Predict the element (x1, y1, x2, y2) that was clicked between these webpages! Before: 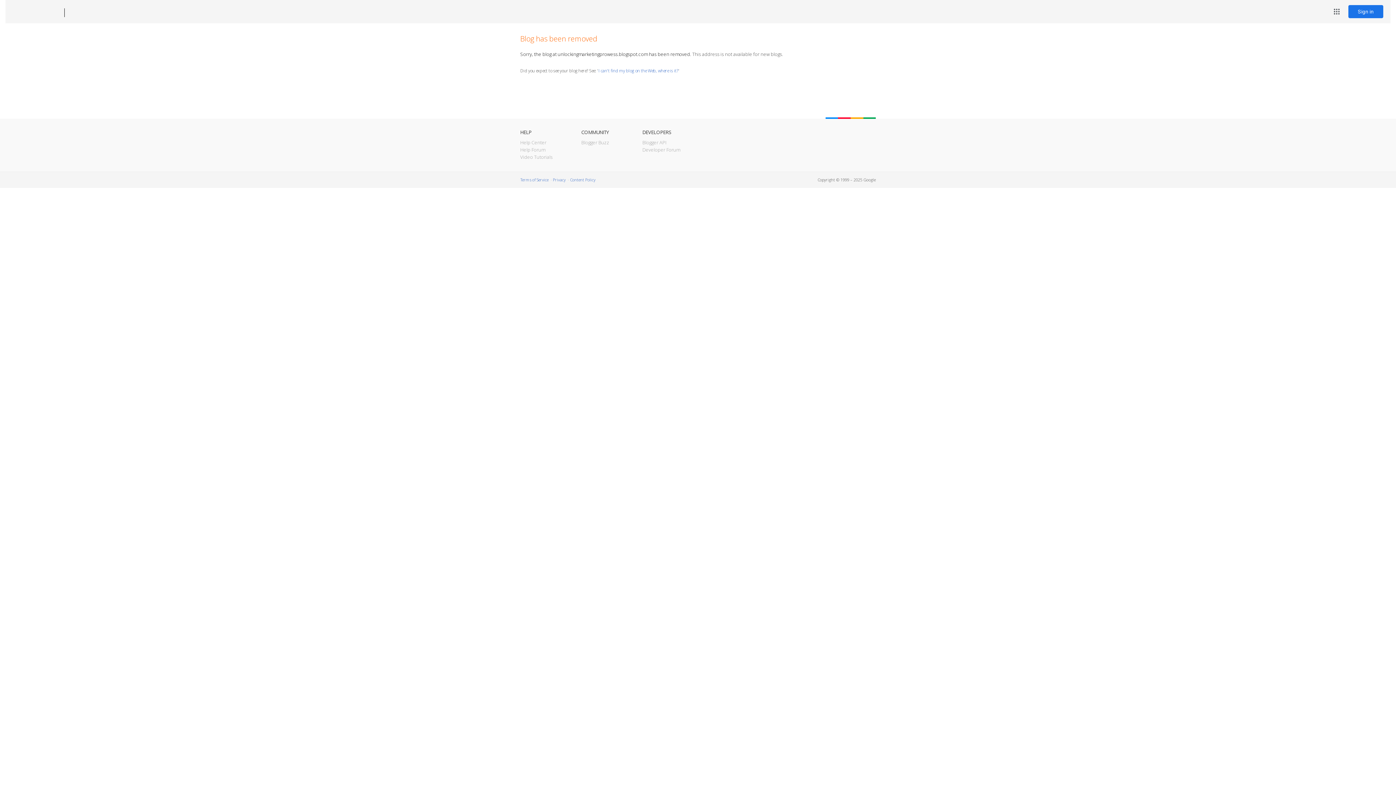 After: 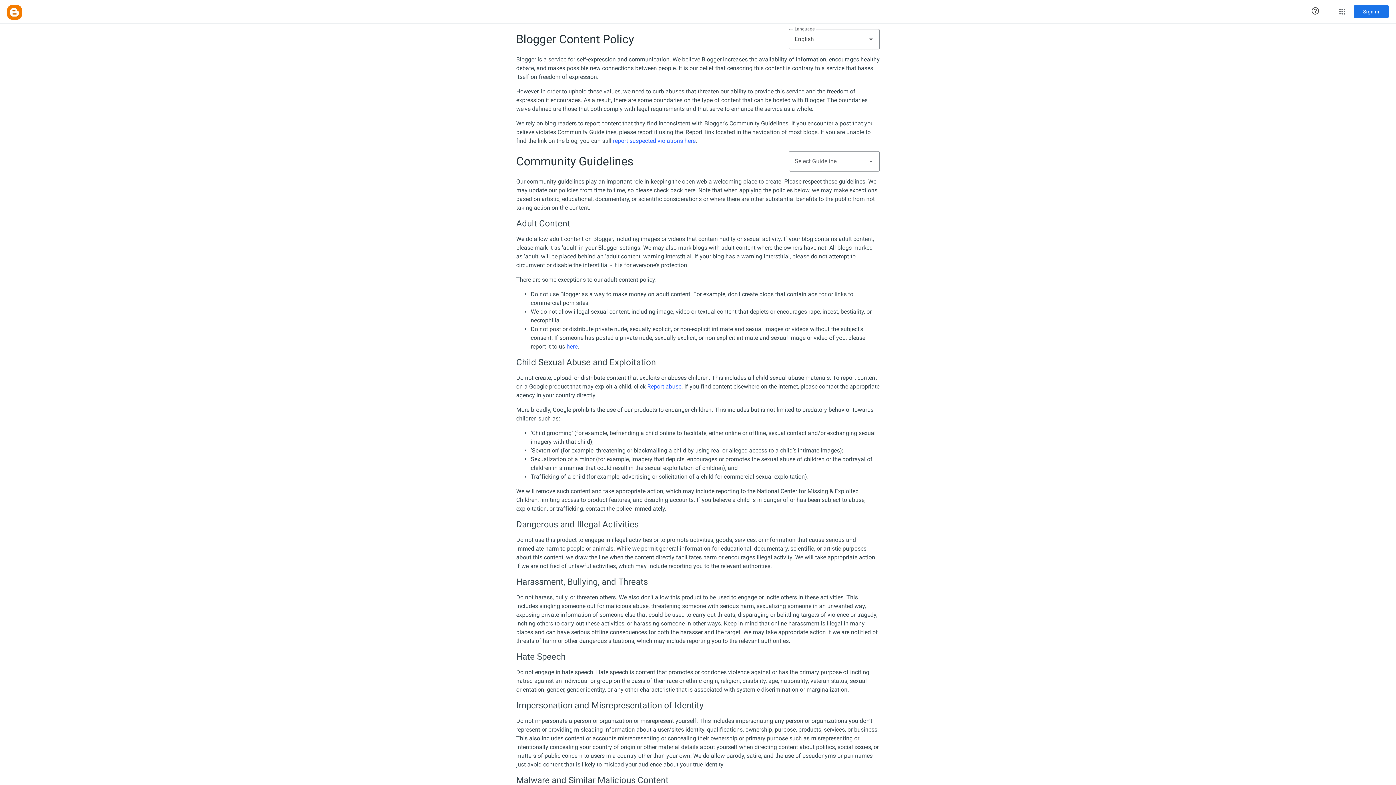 Action: label: Content Policy bbox: (570, 177, 595, 182)